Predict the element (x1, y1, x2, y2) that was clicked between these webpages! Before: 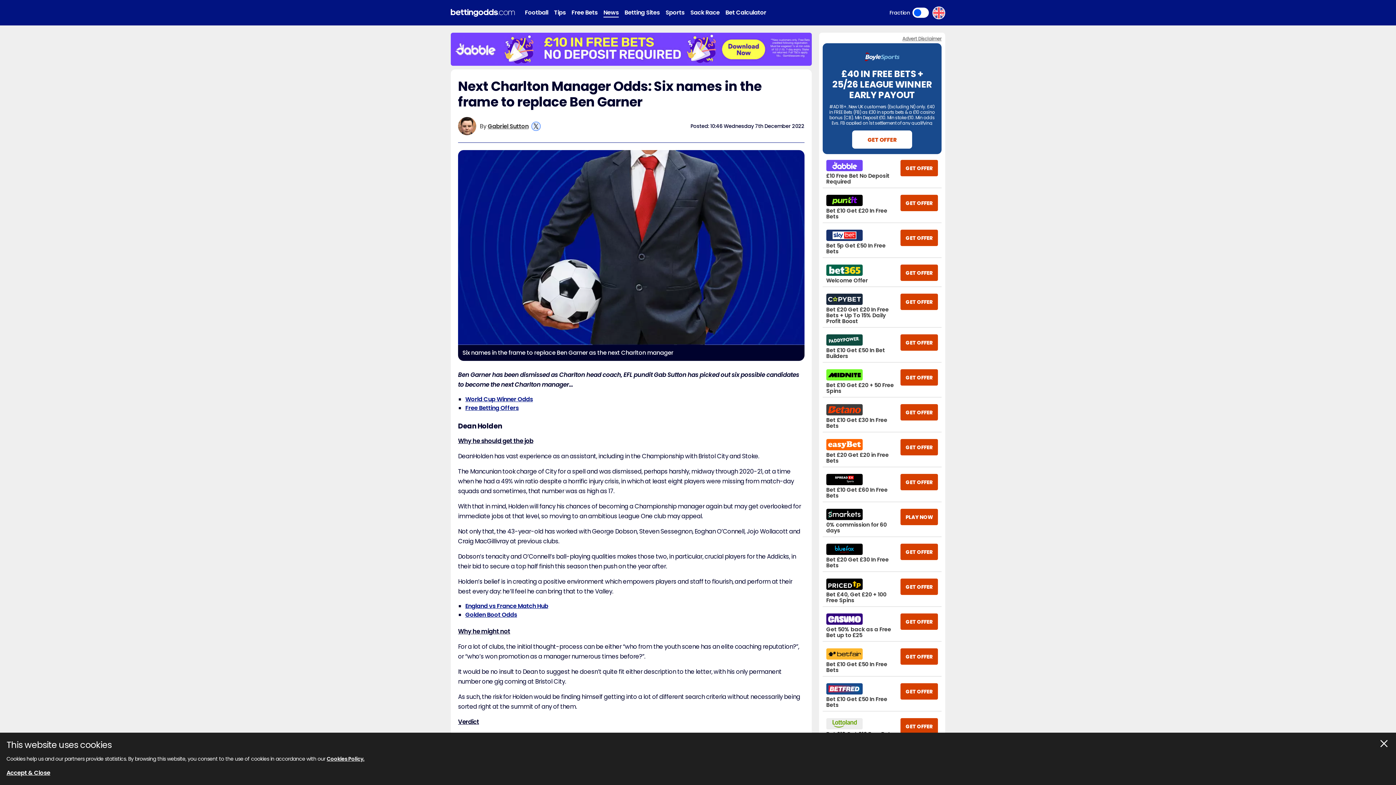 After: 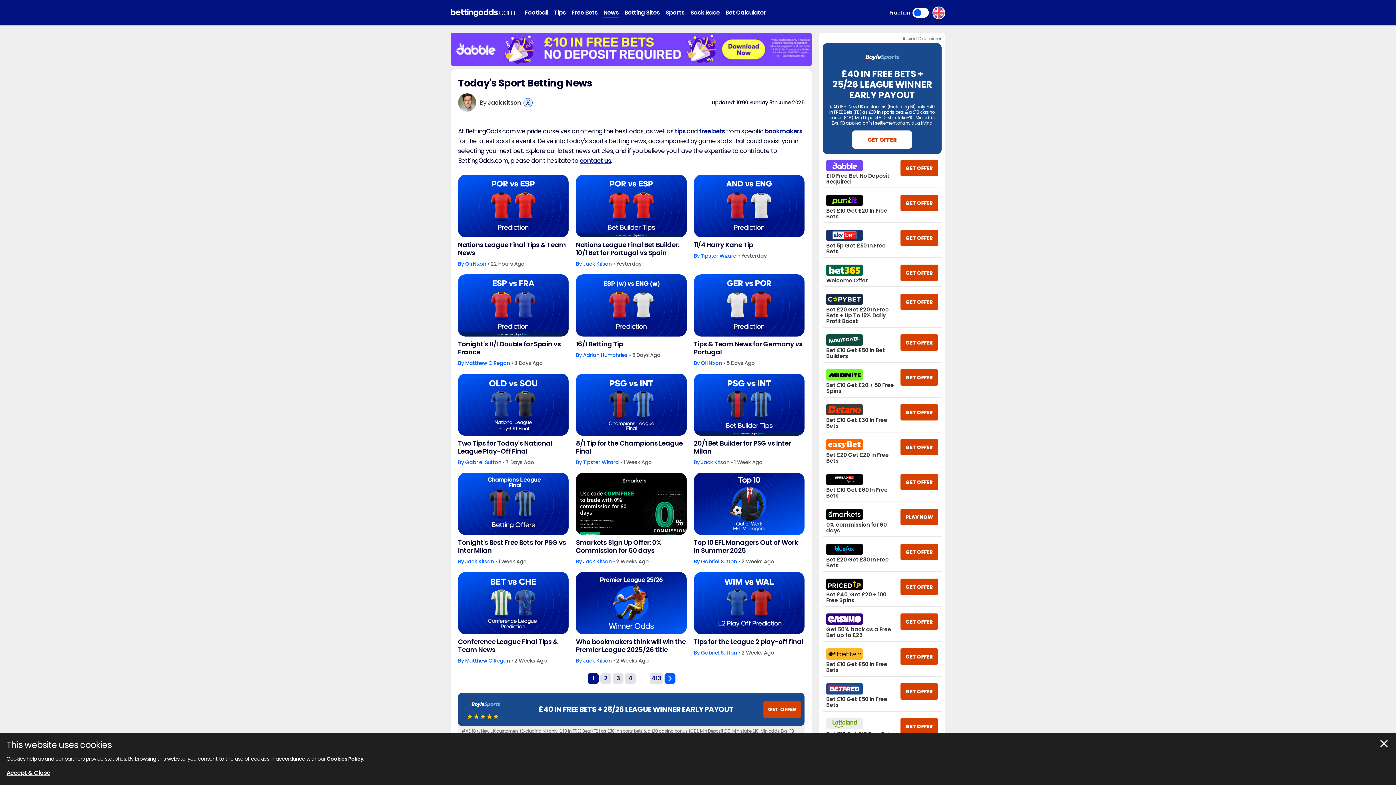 Action: label: News bbox: (603, 8, 618, 17)